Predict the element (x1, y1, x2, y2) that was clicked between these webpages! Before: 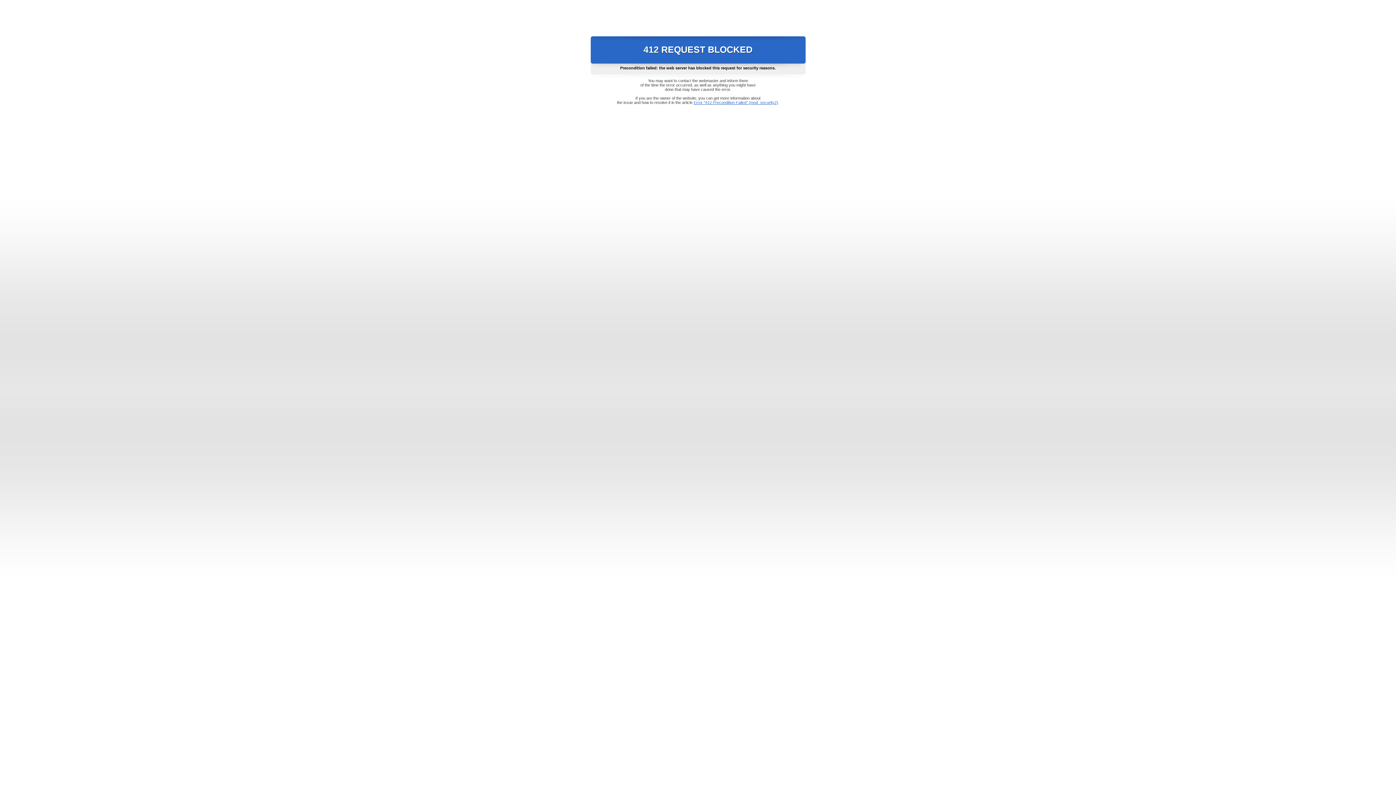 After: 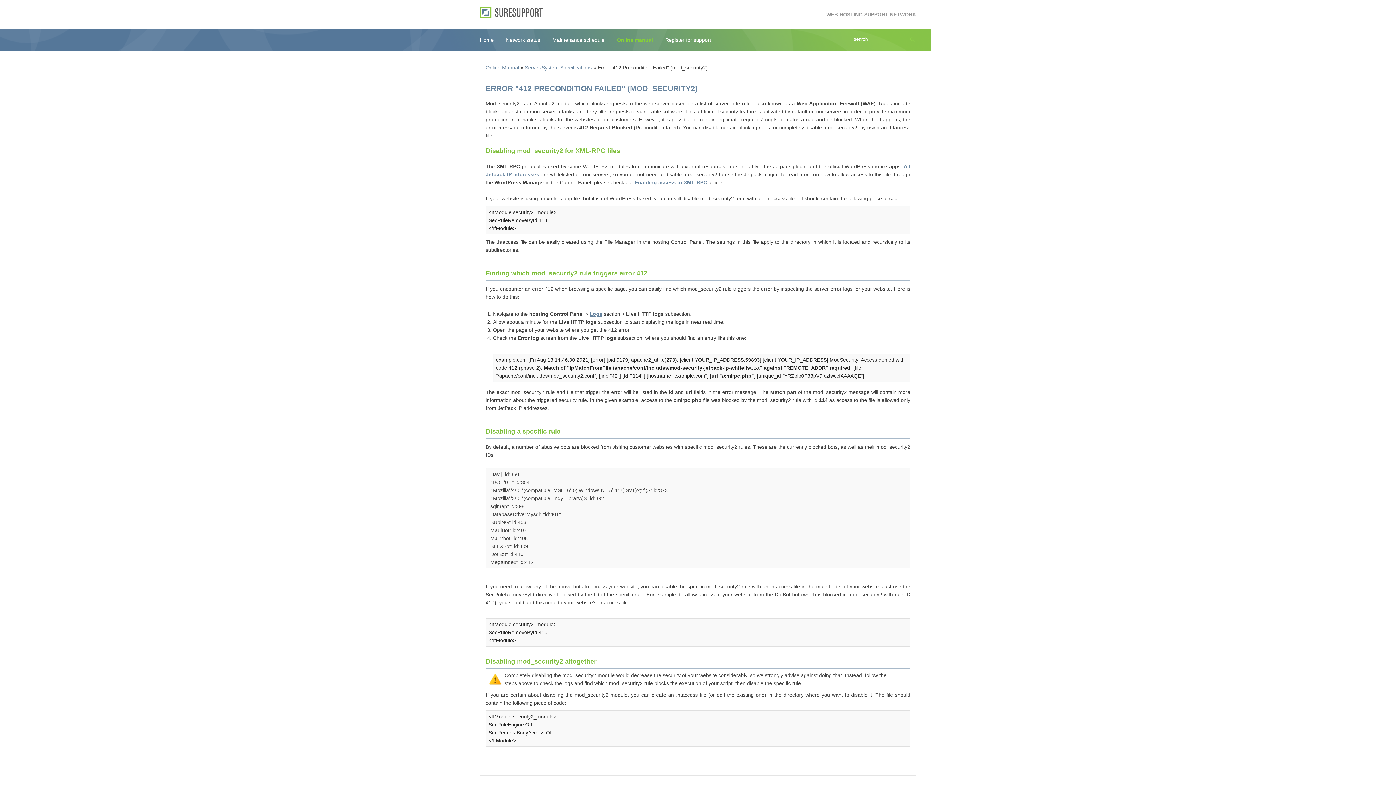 Action: label: Error "412 Precondition Failed" (mod_security2) bbox: (693, 100, 778, 104)